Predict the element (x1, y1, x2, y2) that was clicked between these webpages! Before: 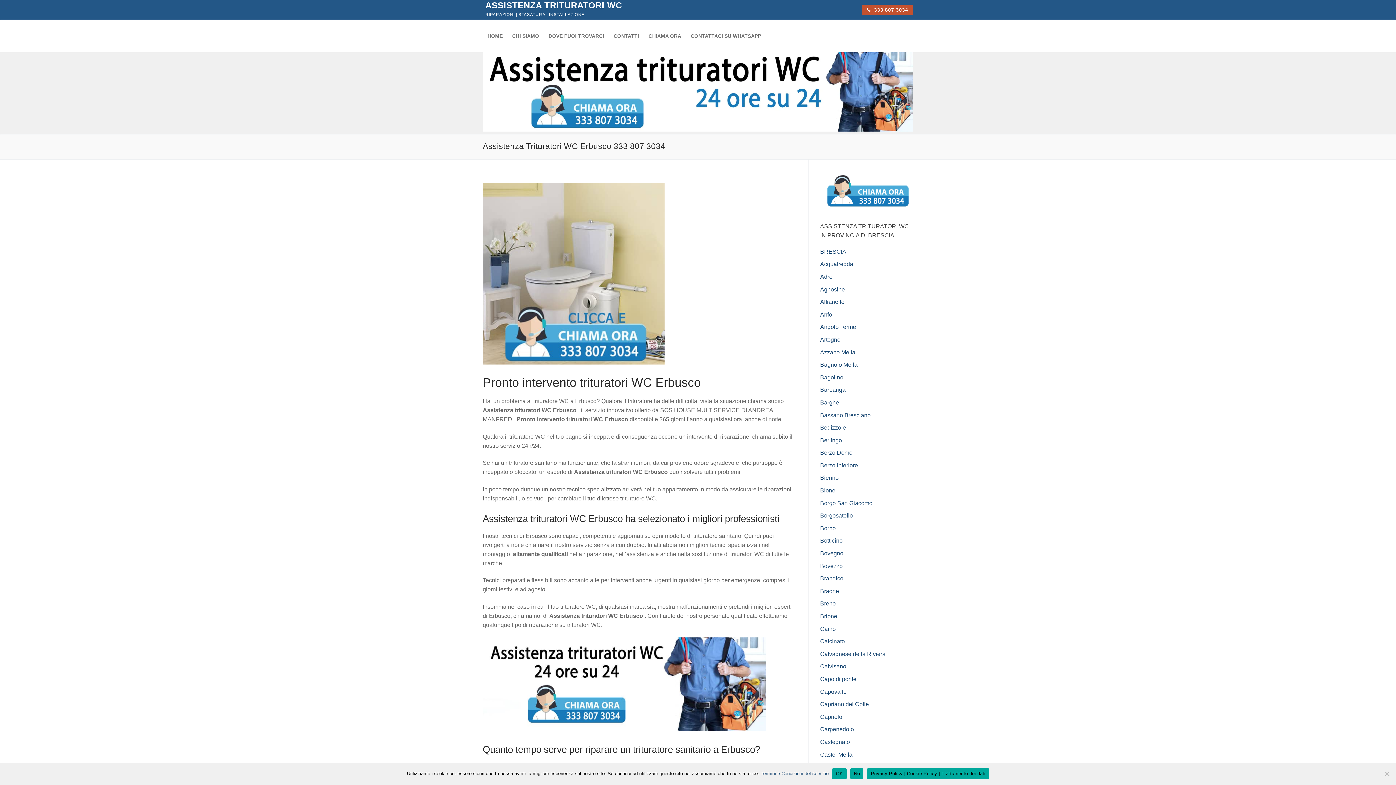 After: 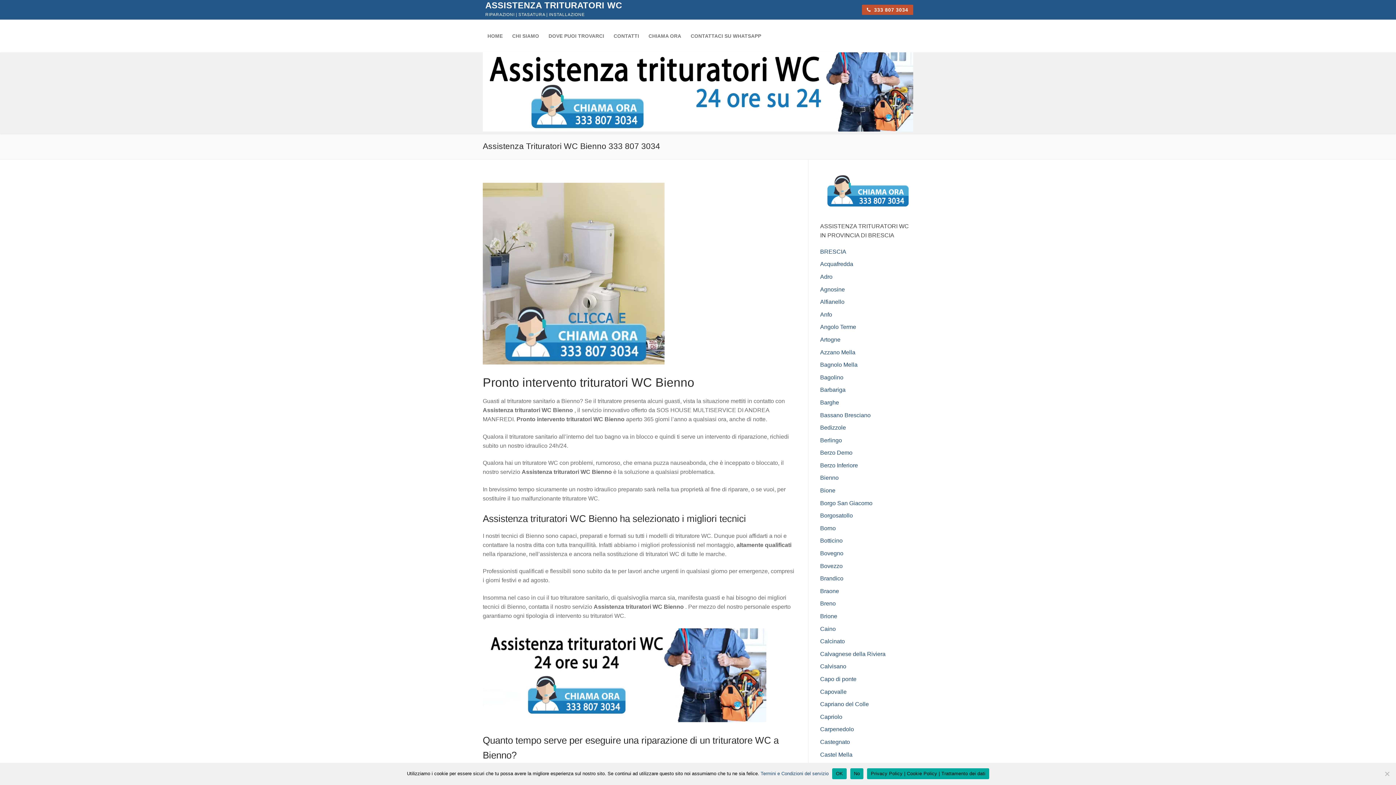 Action: bbox: (820, 475, 838, 481) label: Bienno